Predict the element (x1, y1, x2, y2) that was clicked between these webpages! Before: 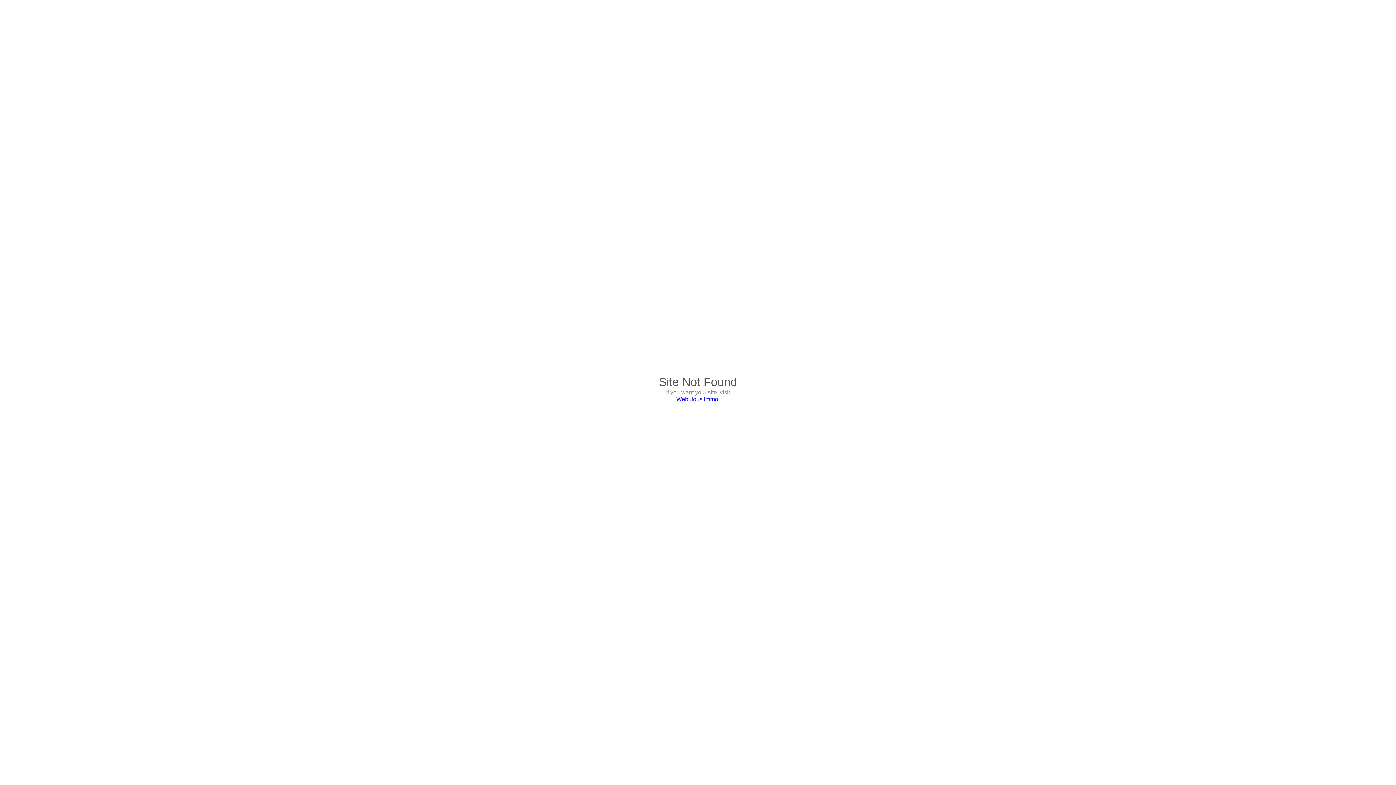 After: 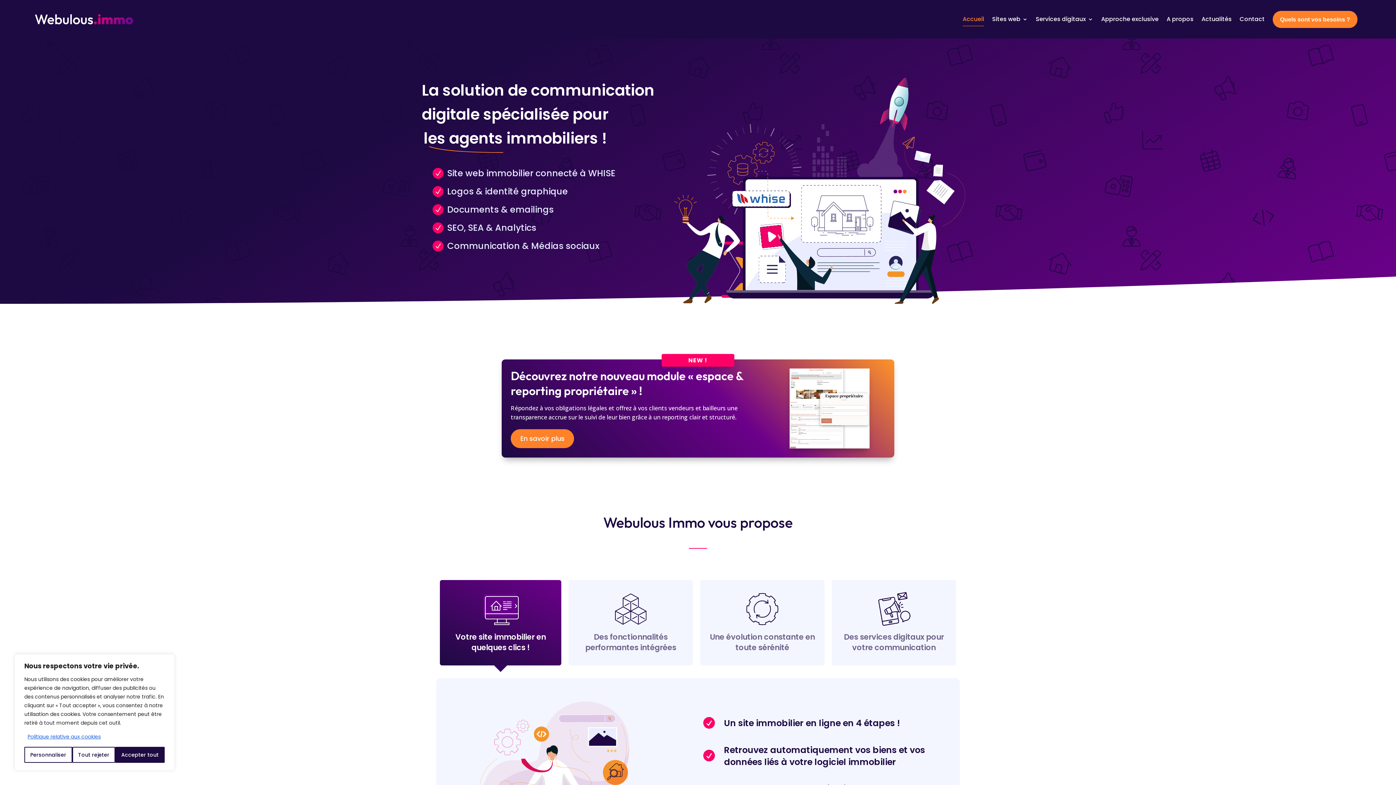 Action: label: Webulous.immo bbox: (676, 396, 718, 402)